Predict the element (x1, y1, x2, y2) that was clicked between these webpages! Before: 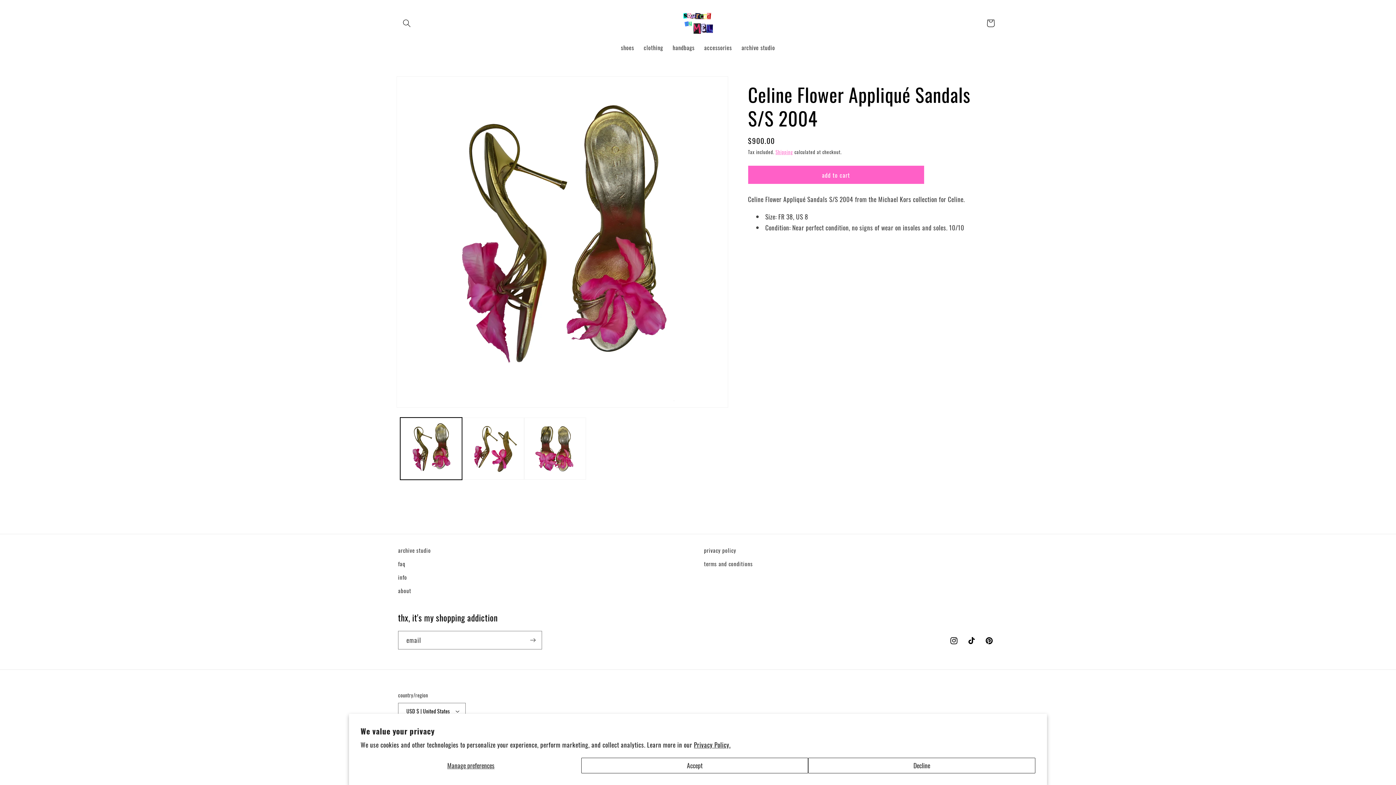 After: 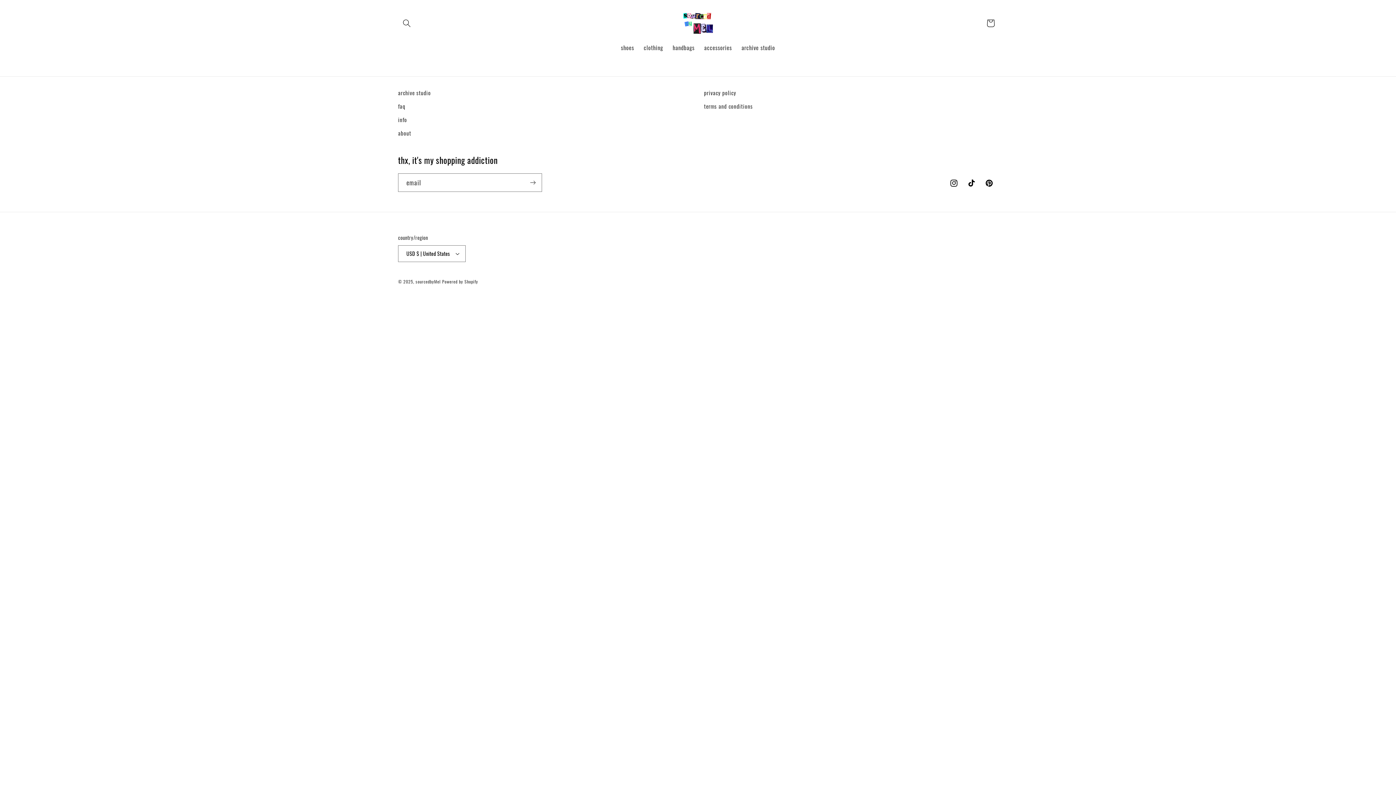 Action: bbox: (704, 557, 752, 570) label: terms and conditions